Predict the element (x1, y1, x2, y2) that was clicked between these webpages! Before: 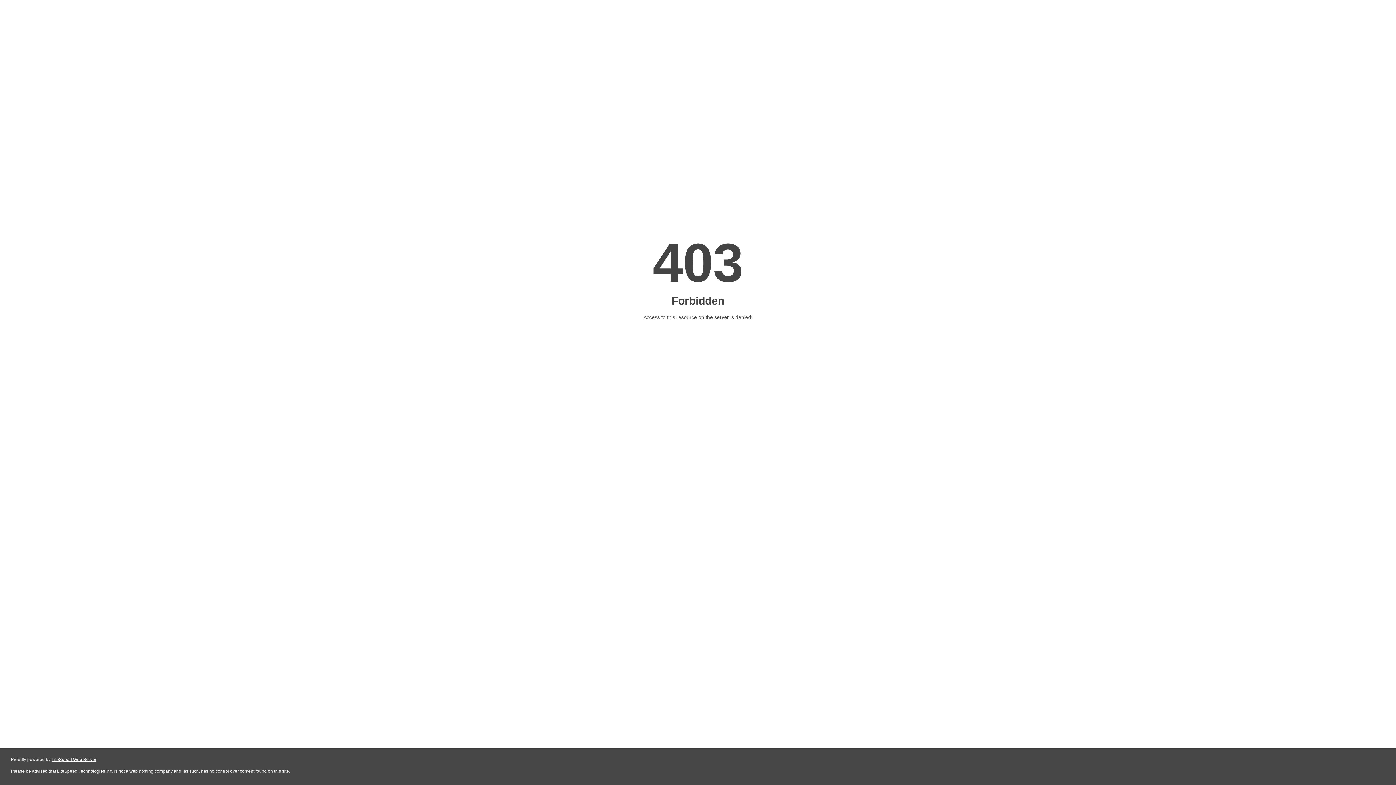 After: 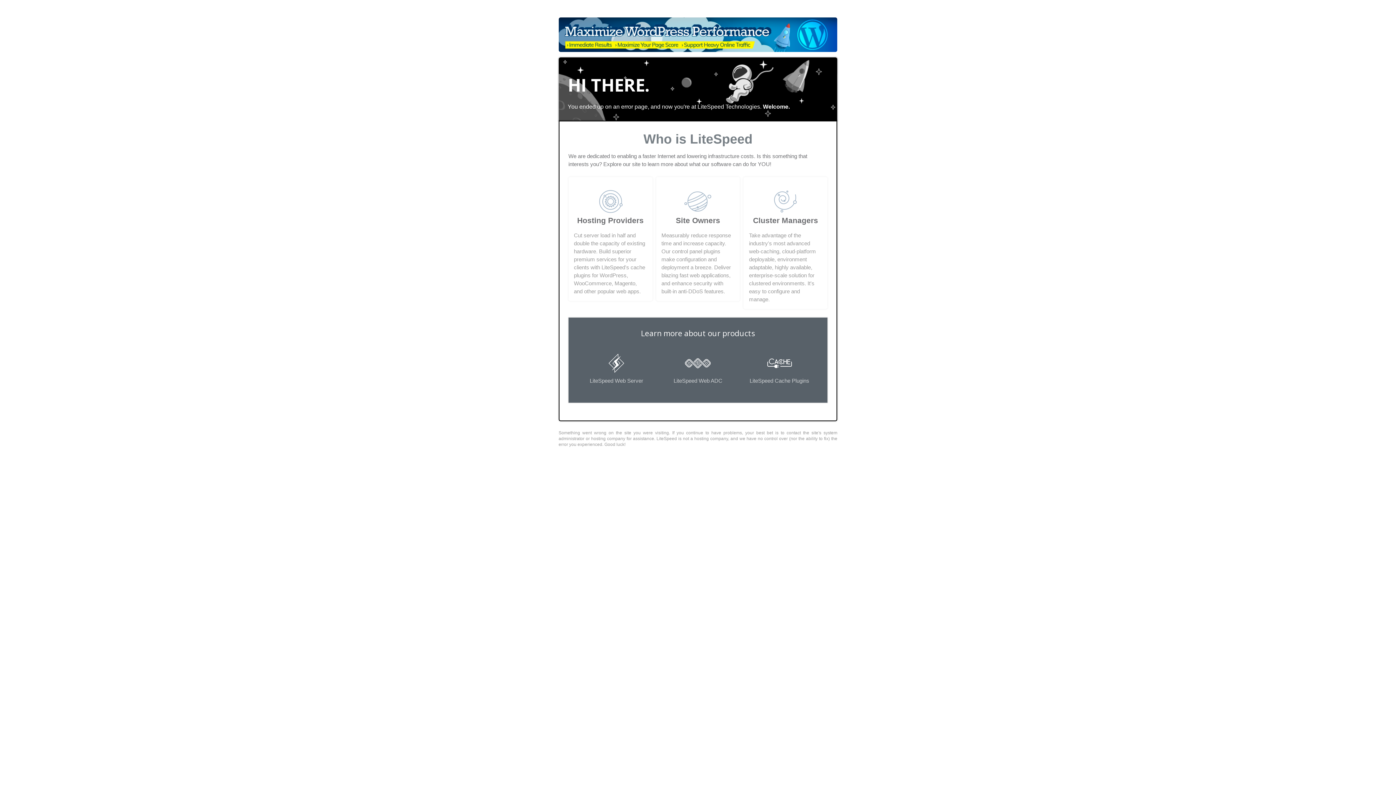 Action: label: LiteSpeed Web Server bbox: (51, 757, 96, 762)